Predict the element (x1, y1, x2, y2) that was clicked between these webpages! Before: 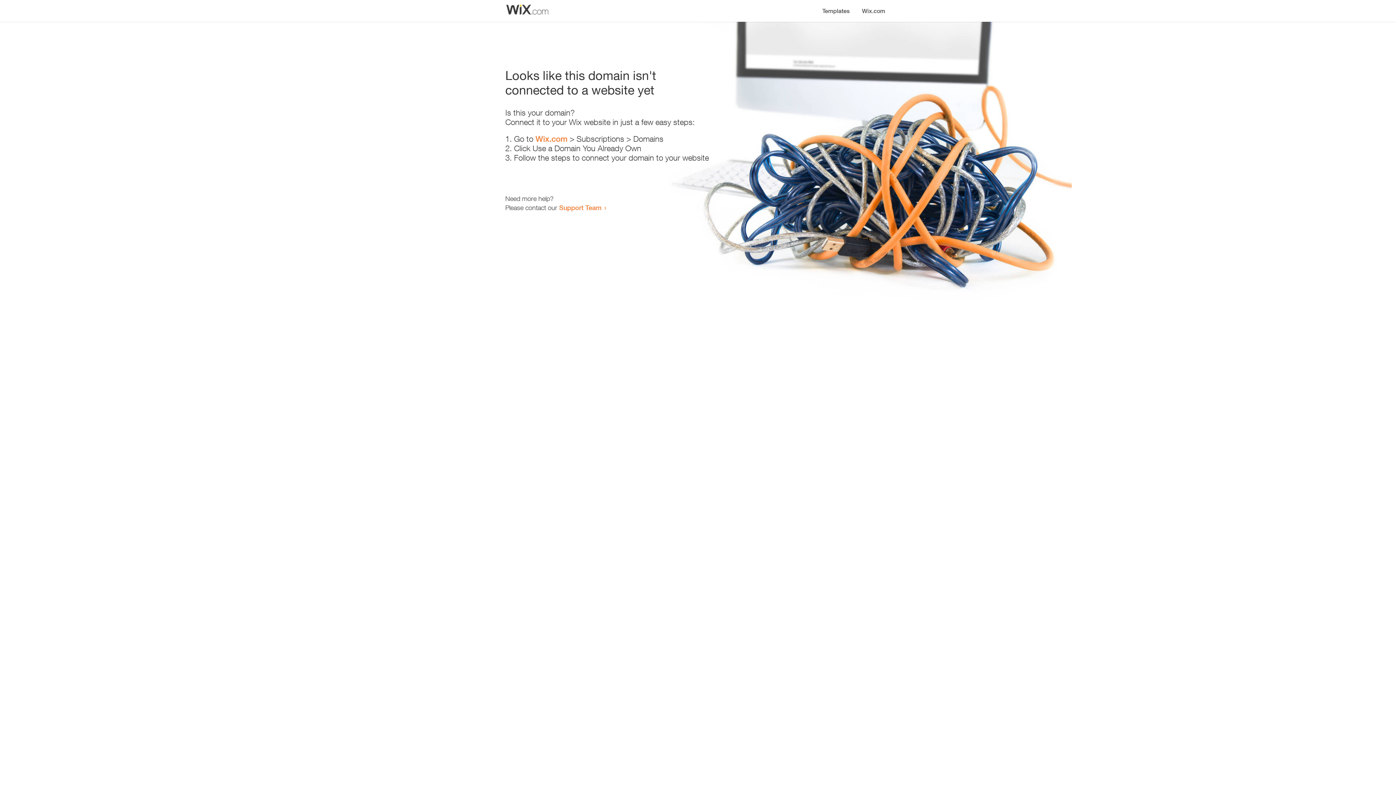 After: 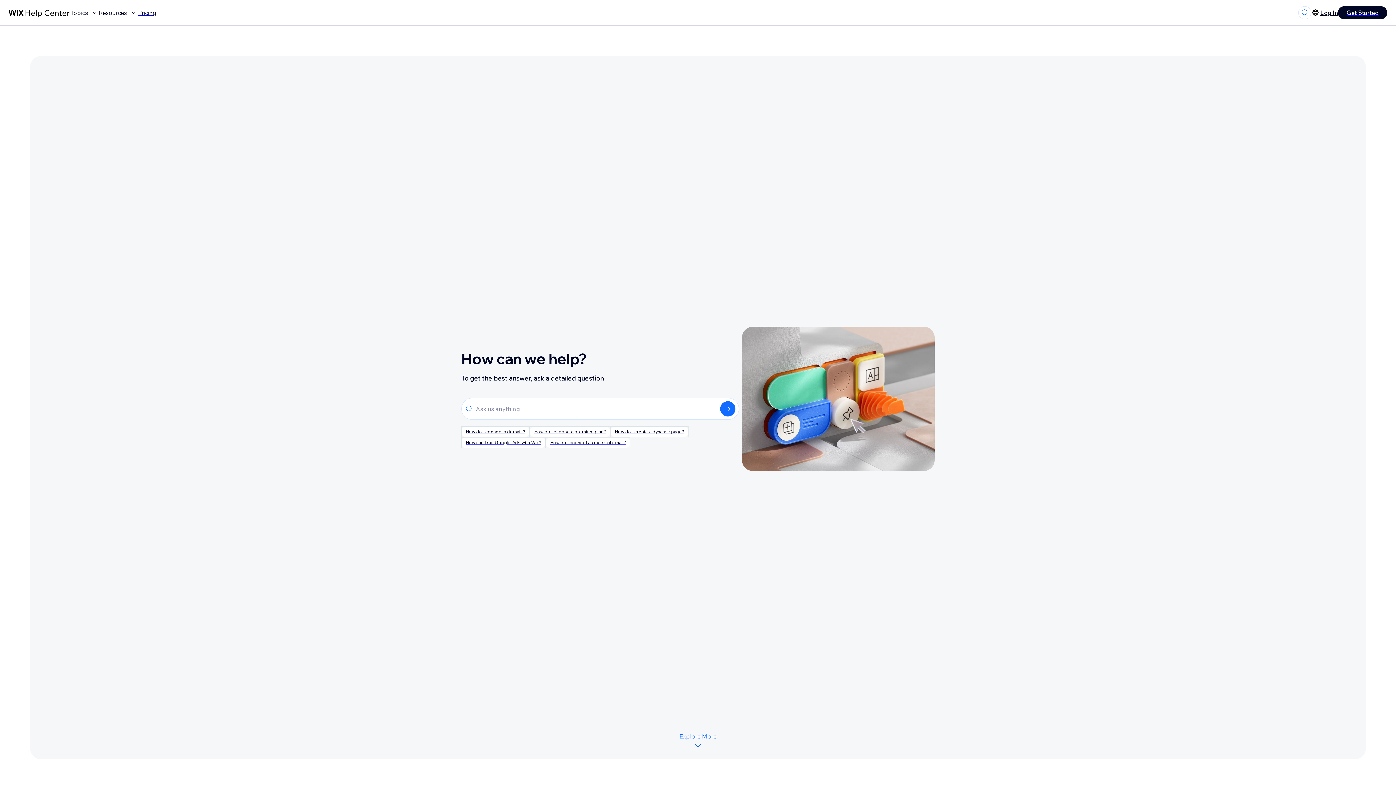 Action: label: Support Team bbox: (559, 203, 601, 211)